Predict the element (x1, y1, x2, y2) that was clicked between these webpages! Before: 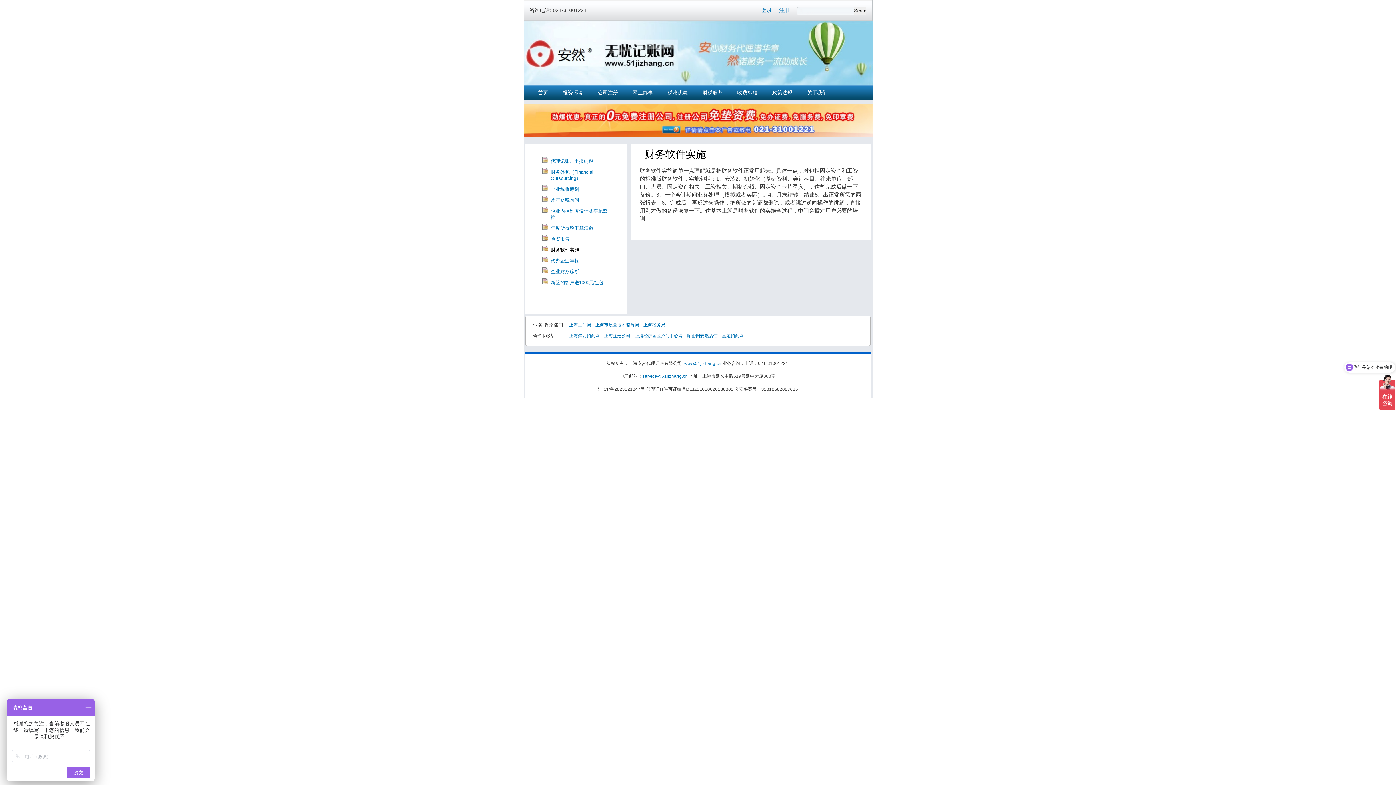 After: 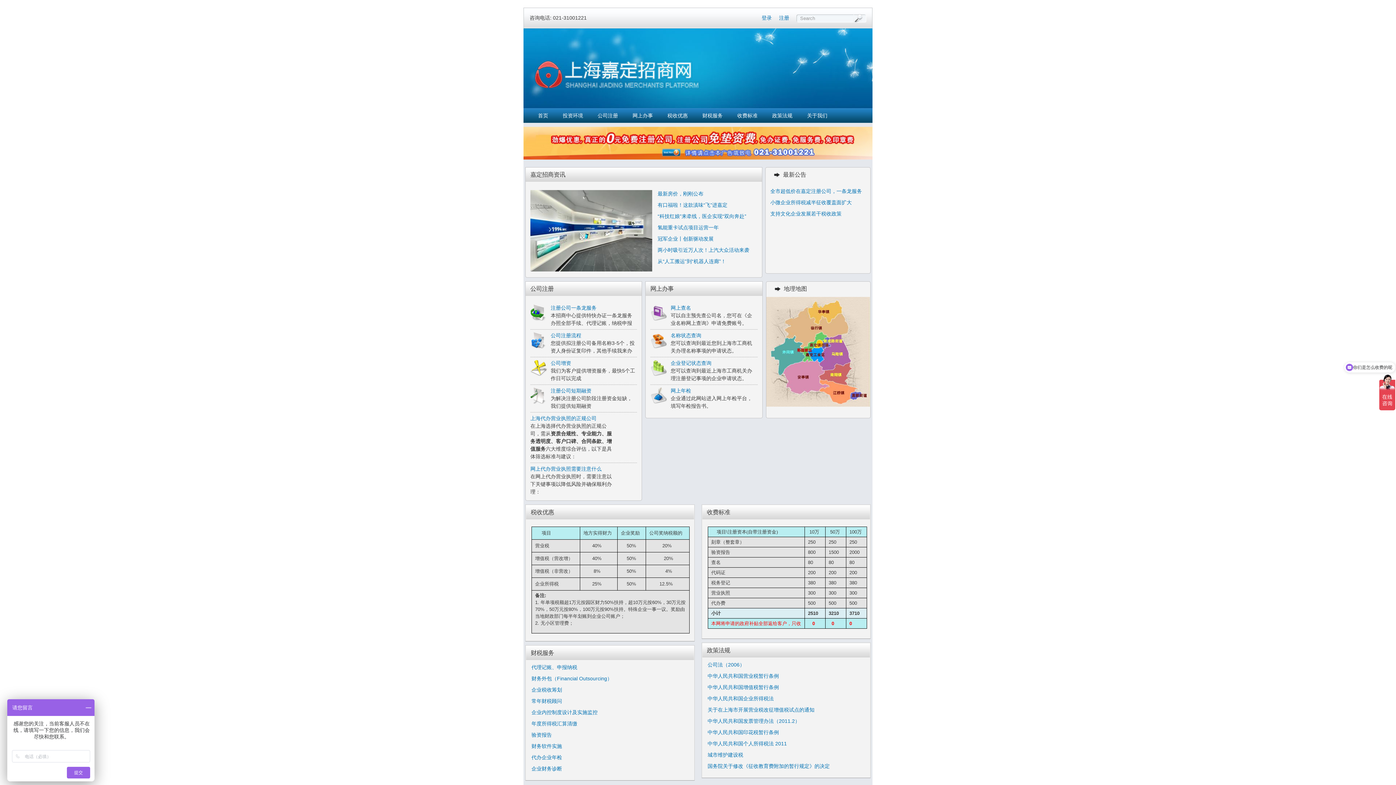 Action: bbox: (722, 332, 744, 339) label: 嘉定招商网